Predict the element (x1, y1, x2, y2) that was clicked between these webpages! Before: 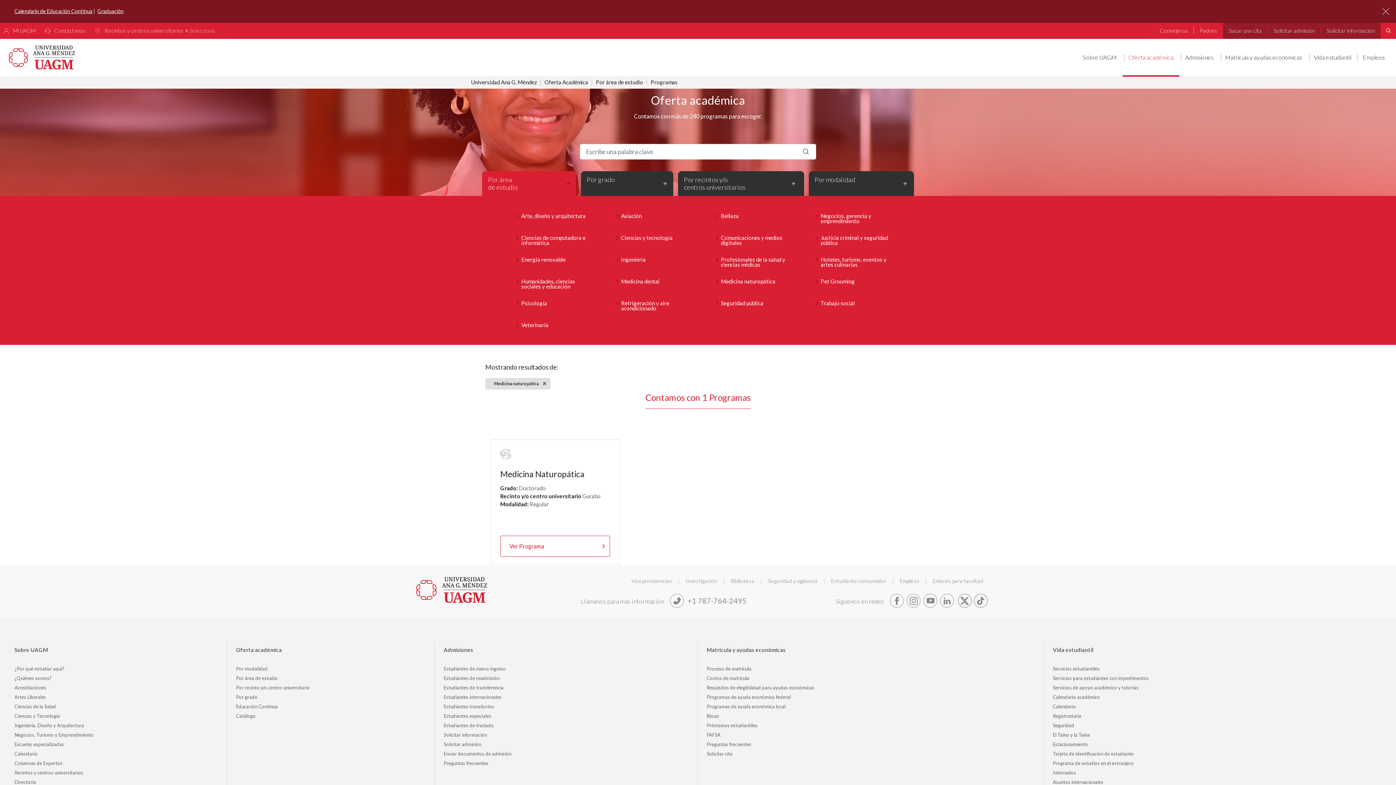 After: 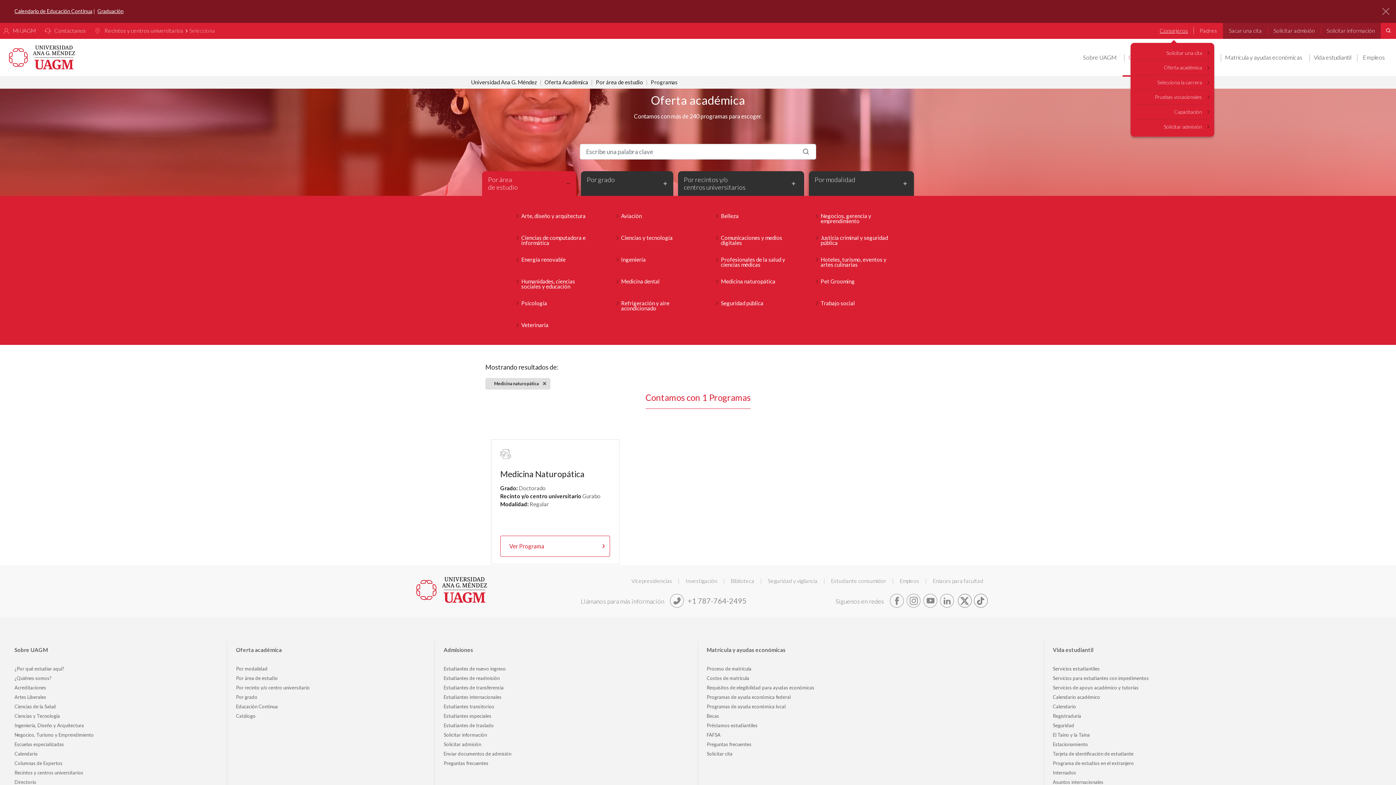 Action: label: Consejeros bbox: (1154, 22, 1194, 38)